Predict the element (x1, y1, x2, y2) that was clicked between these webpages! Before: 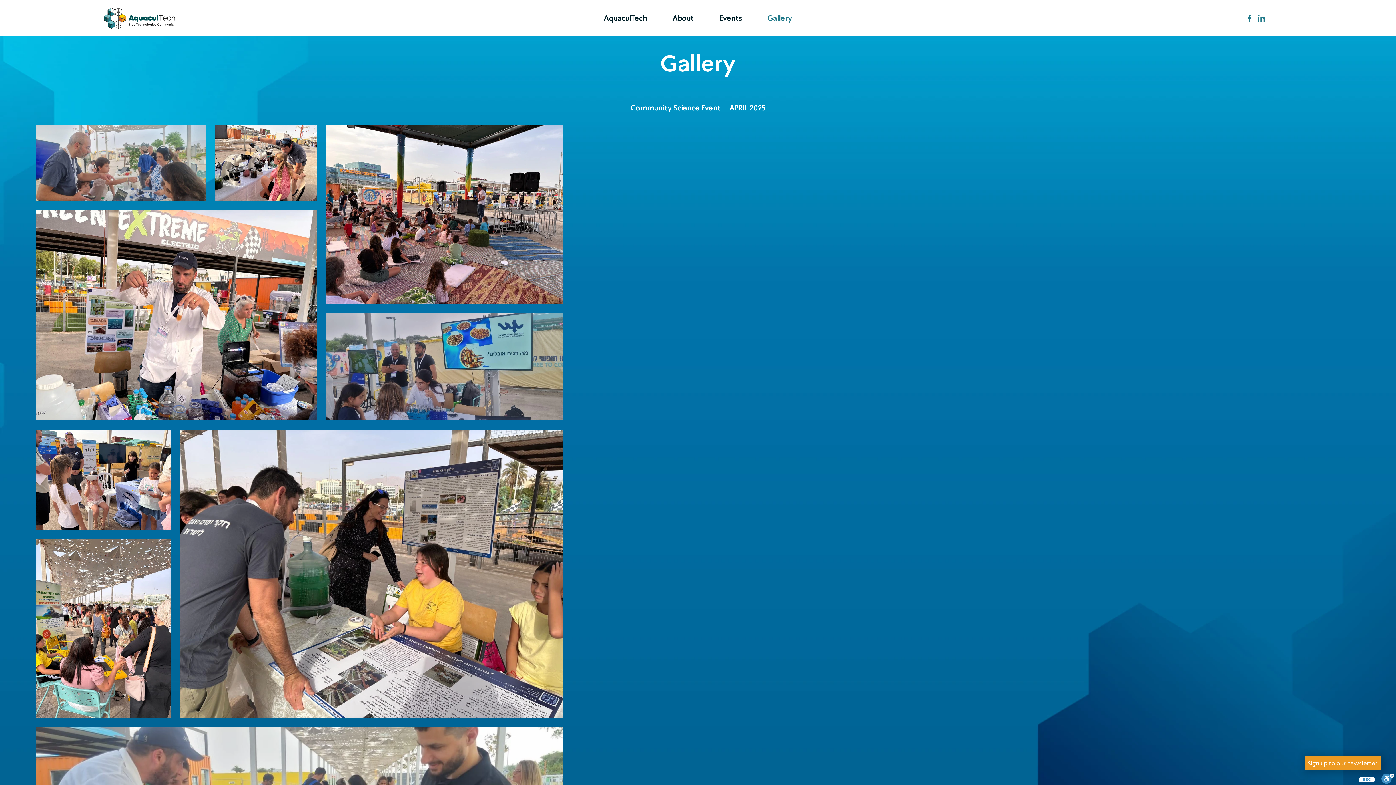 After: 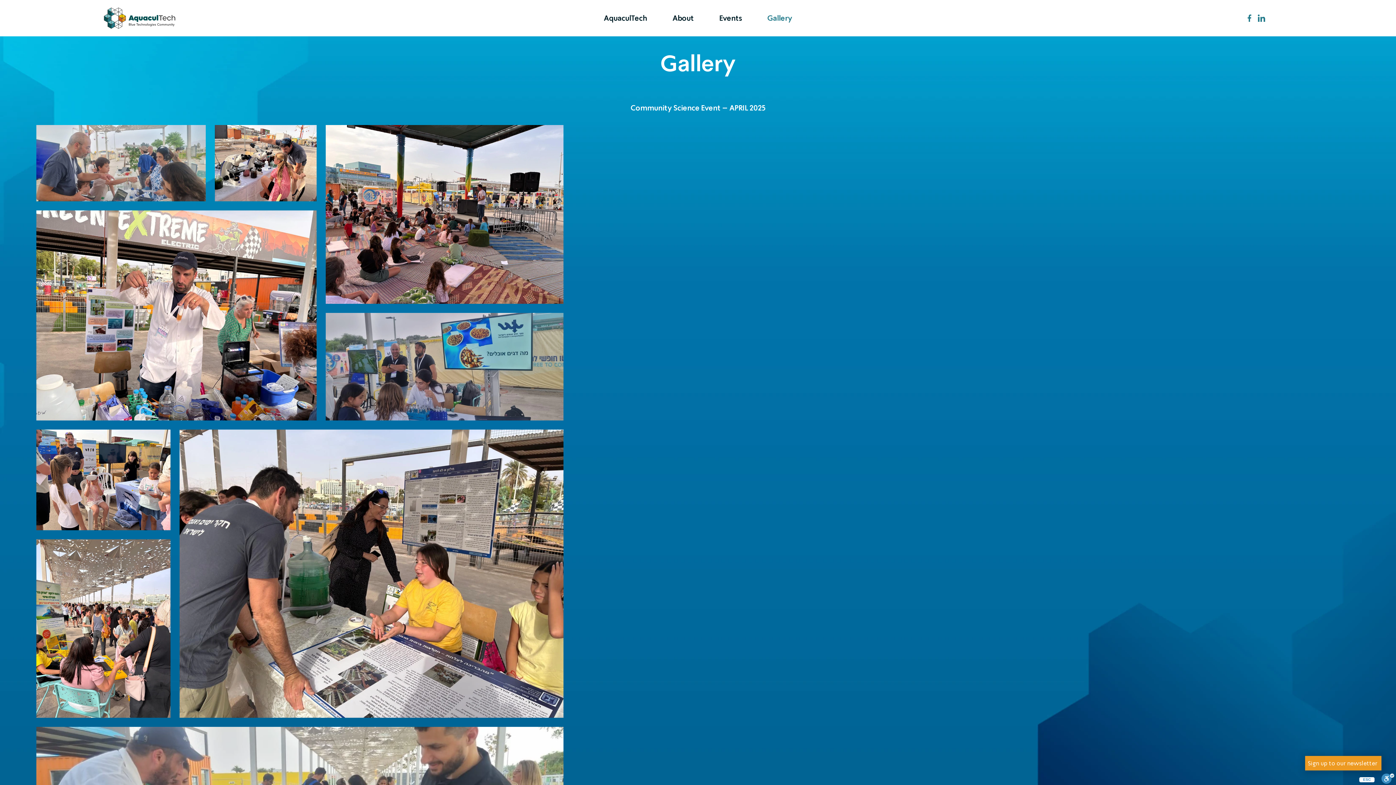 Action: label: Gallery bbox: (754, 9, 805, 27)